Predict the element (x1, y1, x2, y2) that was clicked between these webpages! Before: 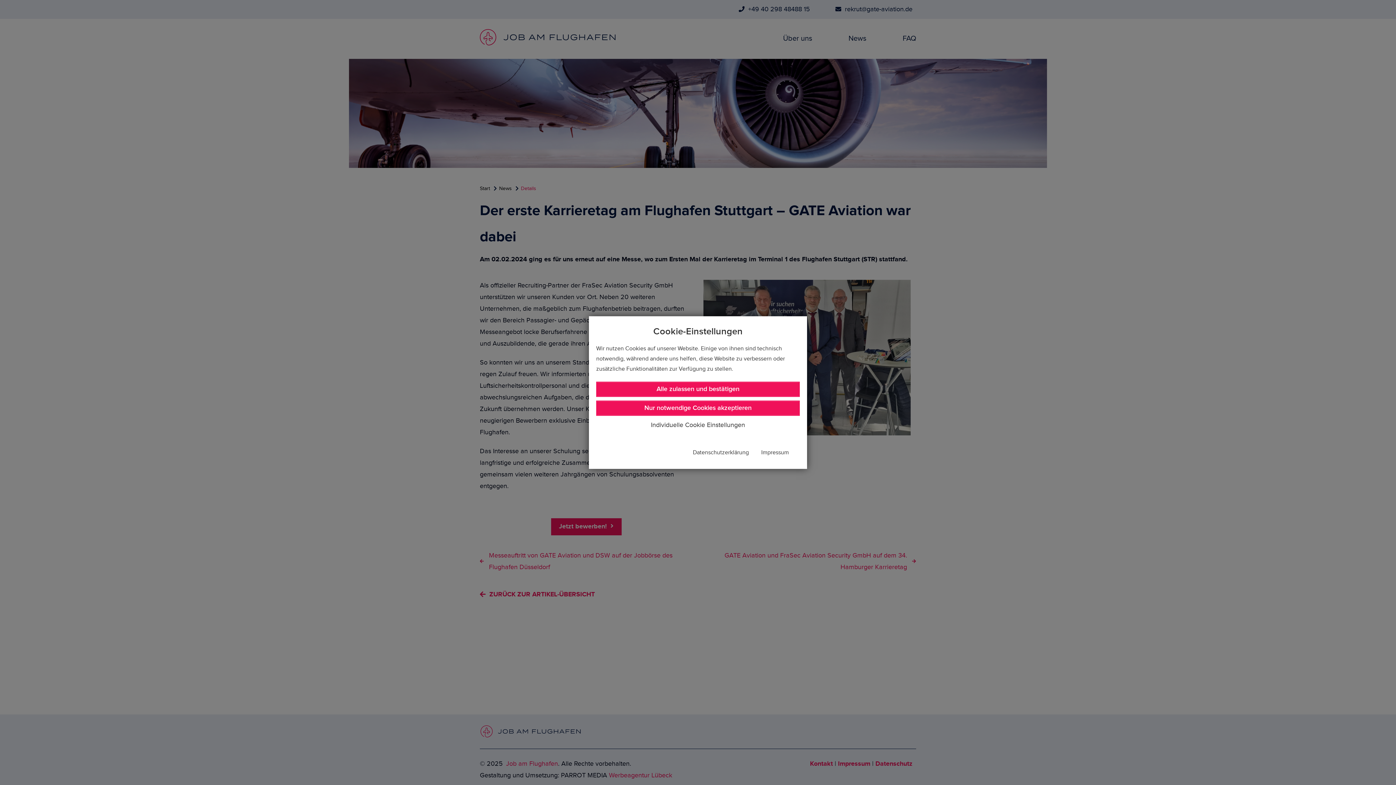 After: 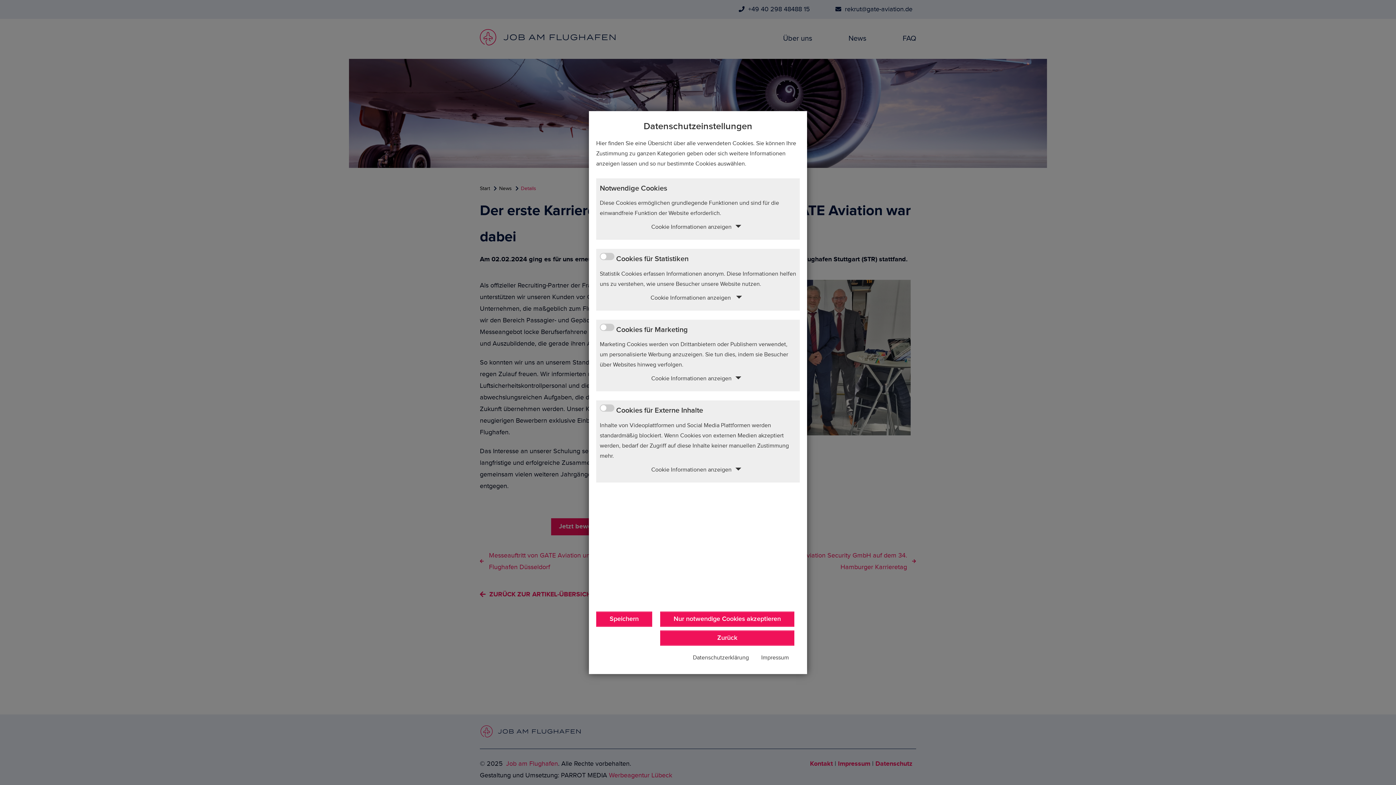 Action: bbox: (651, 422, 745, 428) label: Individuelle Cookie Einstellungen